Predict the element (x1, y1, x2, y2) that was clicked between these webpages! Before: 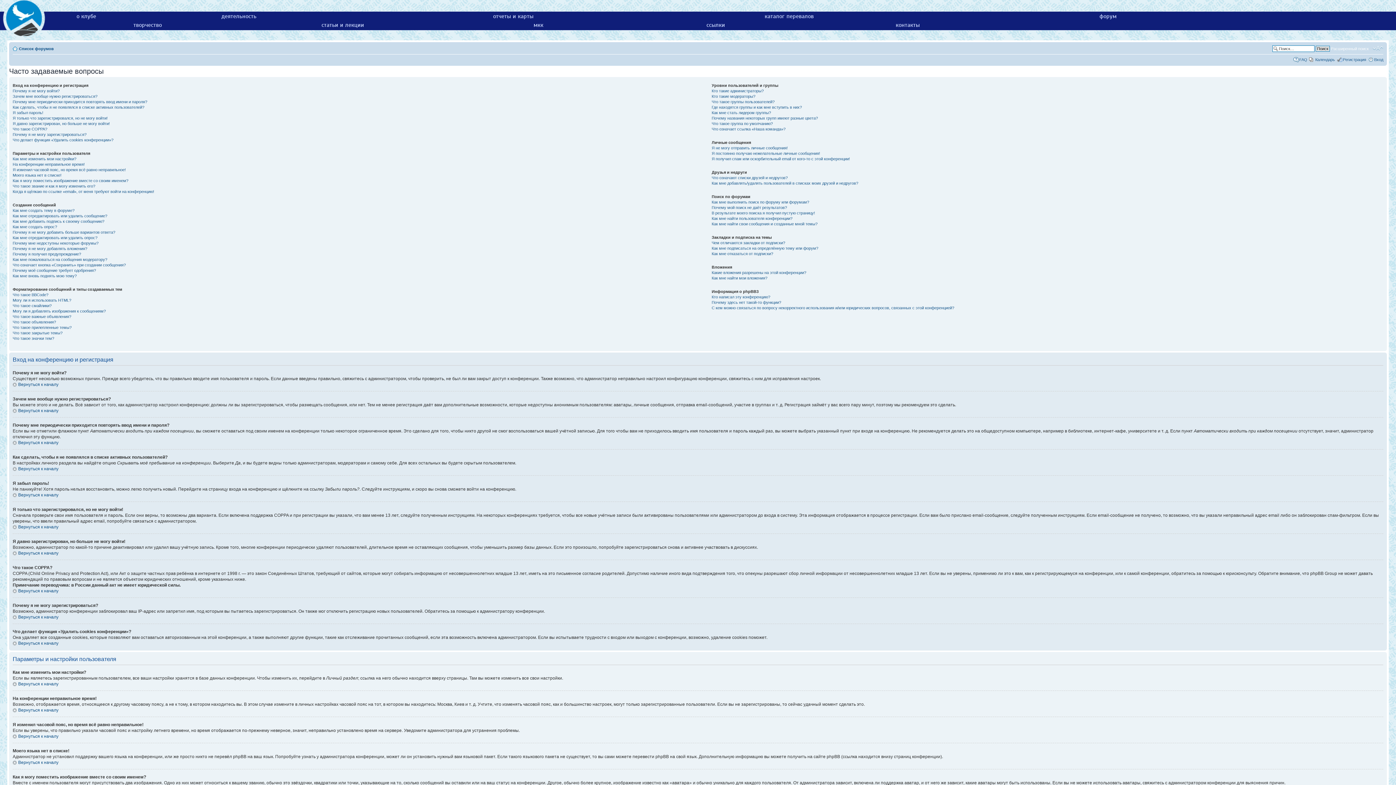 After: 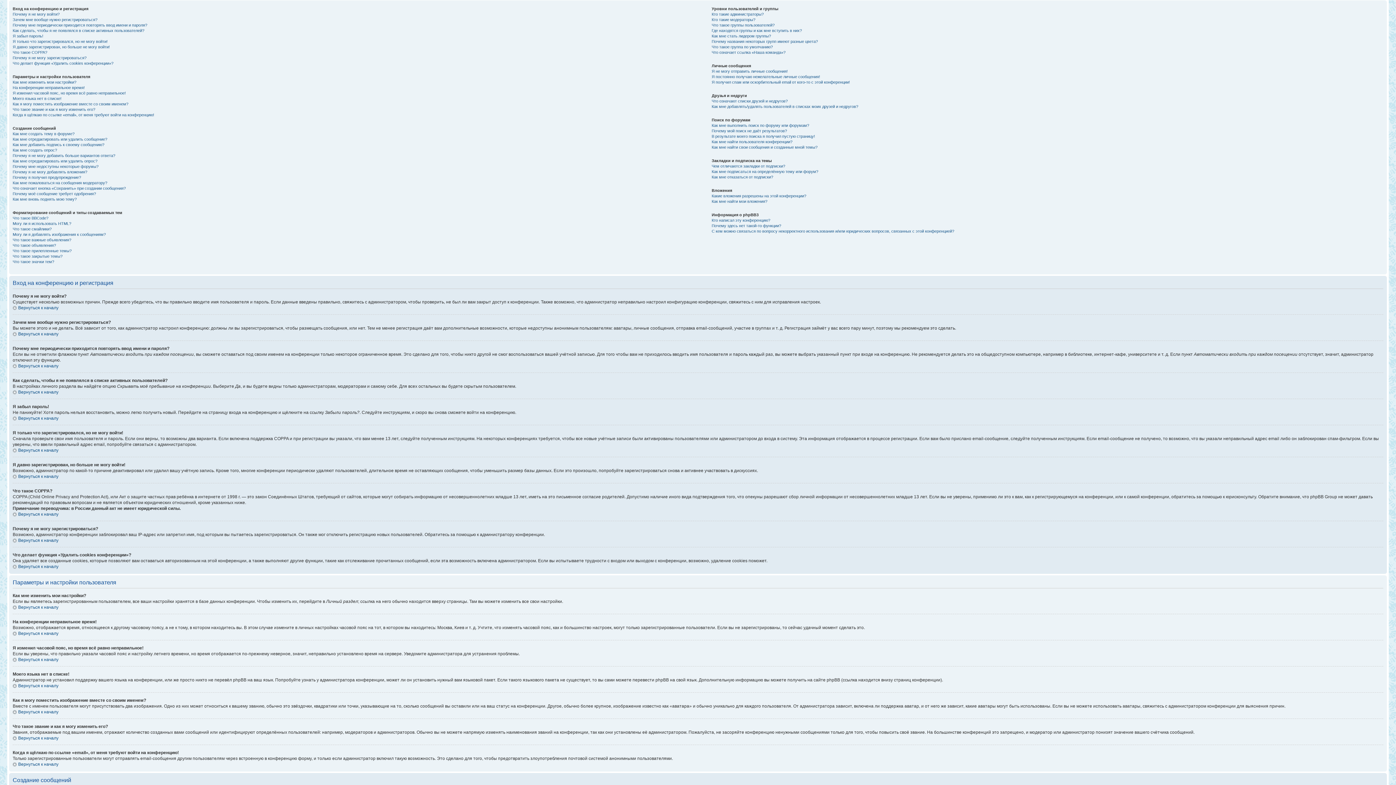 Action: label: Вернуться к началу bbox: (12, 440, 58, 445)